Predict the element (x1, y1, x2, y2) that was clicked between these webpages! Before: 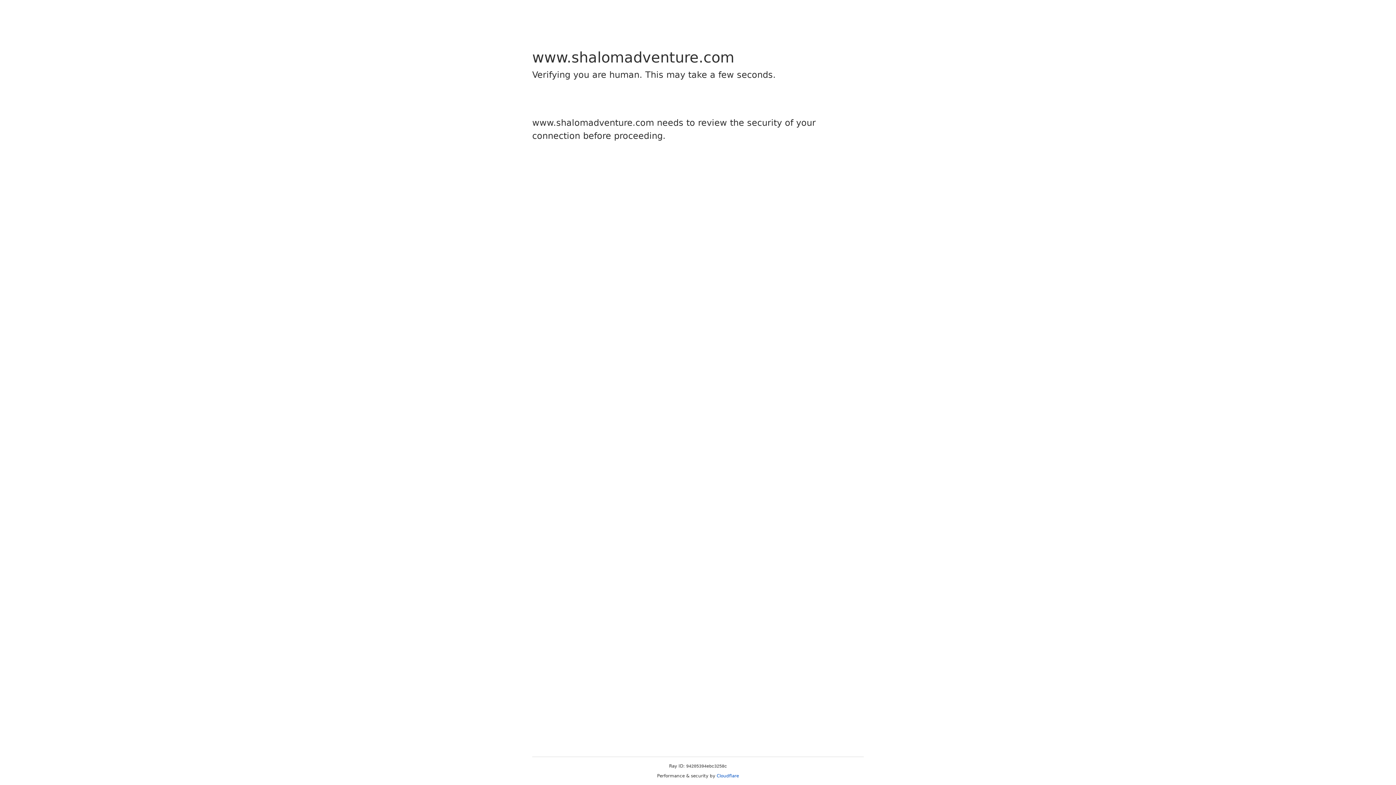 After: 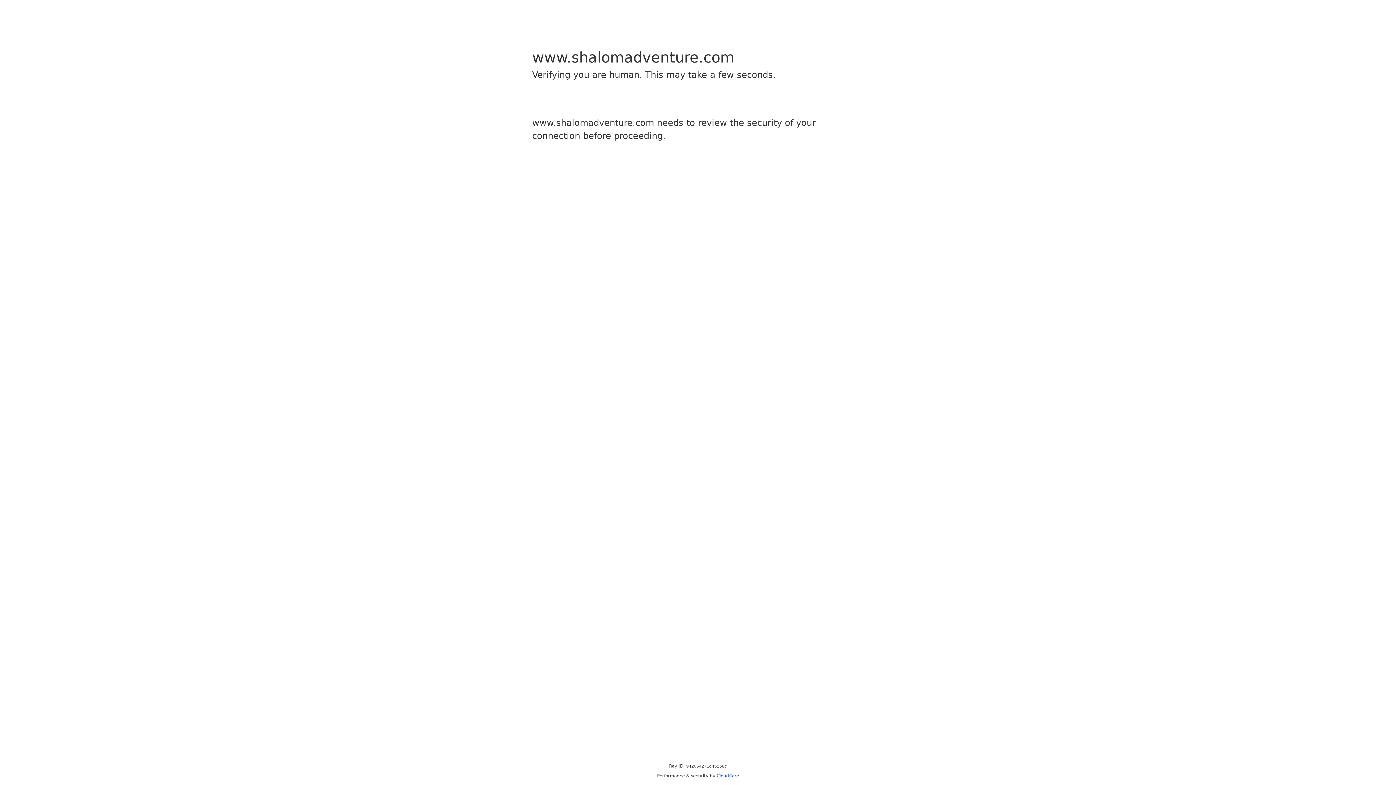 Action: bbox: (716, 773, 739, 778) label: Cloudflare